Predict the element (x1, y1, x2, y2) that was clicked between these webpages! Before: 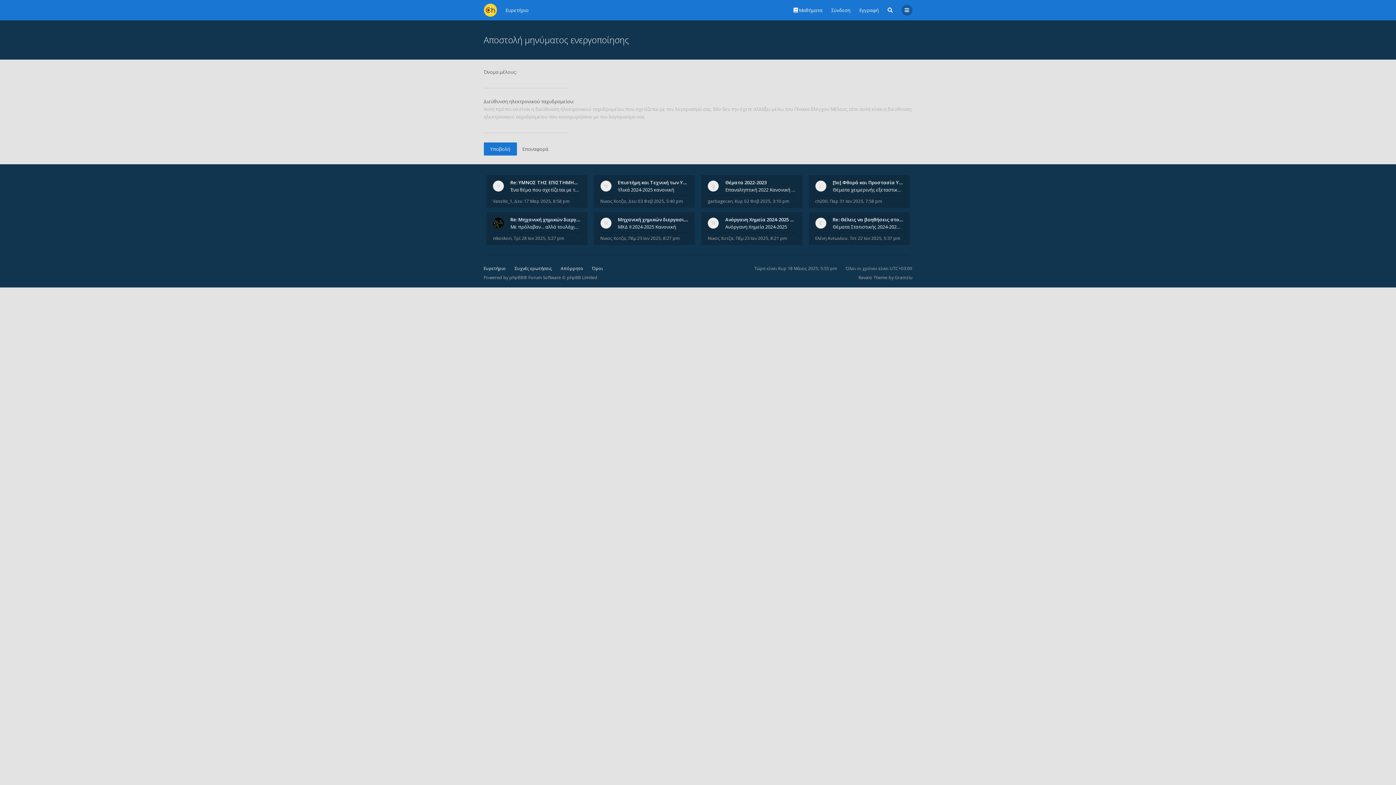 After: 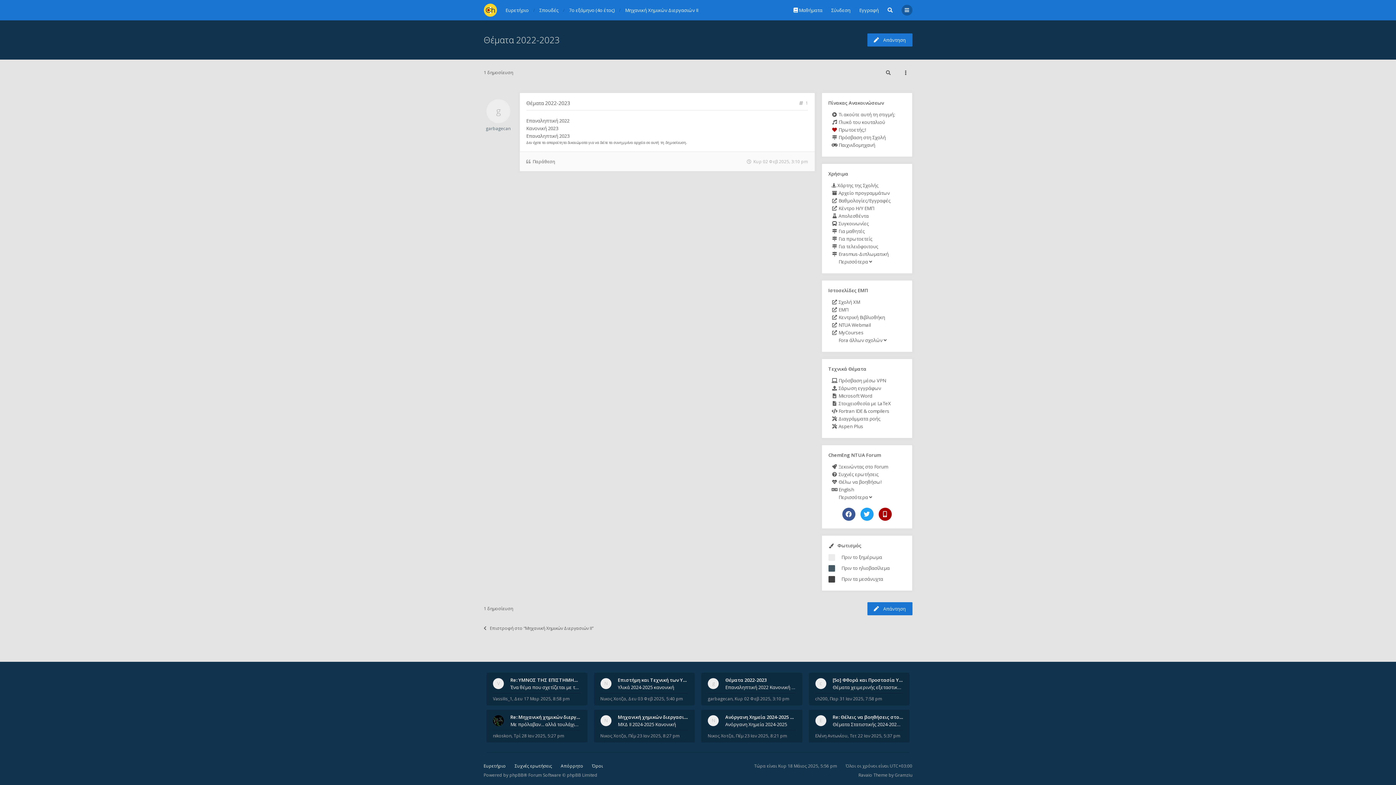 Action: label: Κυρ 02 Φεβ 2025, 3:10 pm bbox: (734, 198, 789, 204)